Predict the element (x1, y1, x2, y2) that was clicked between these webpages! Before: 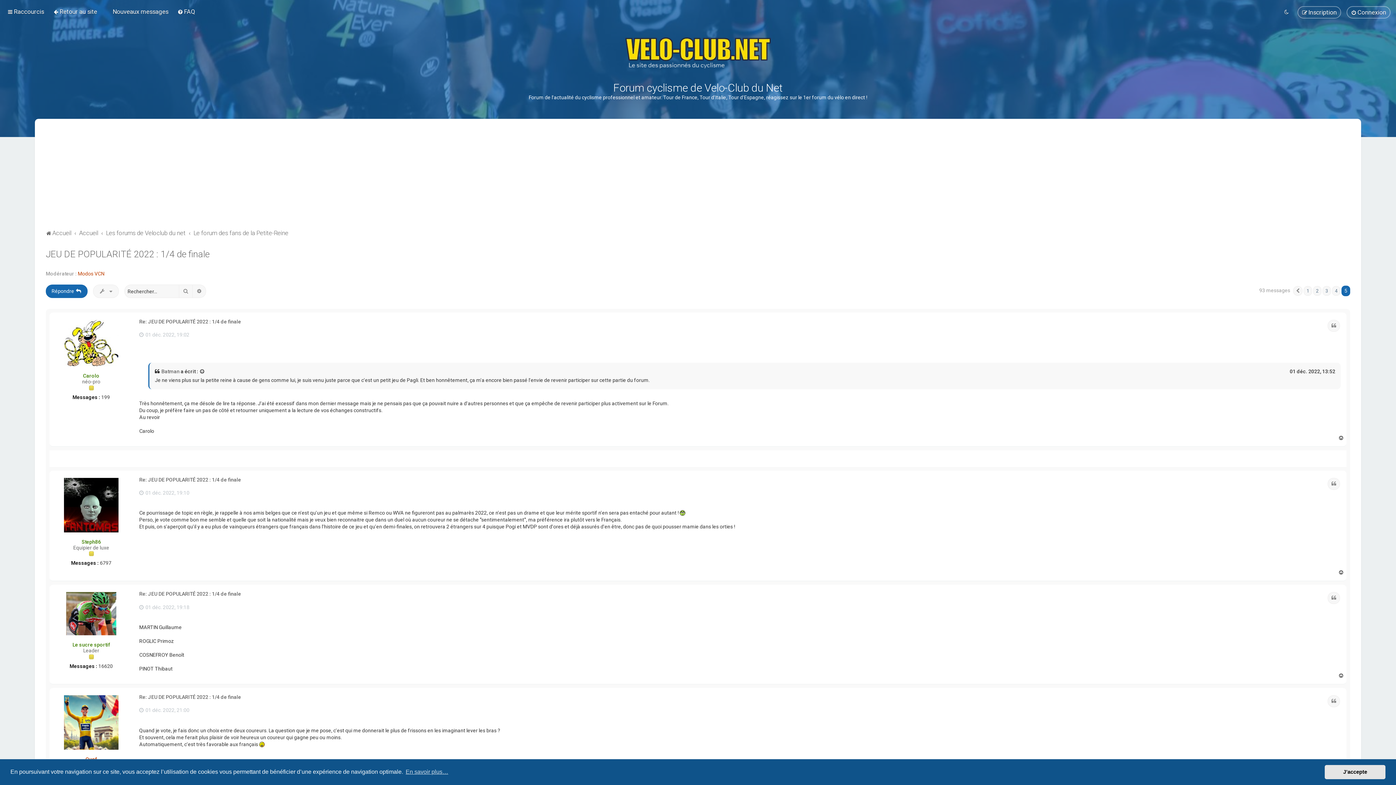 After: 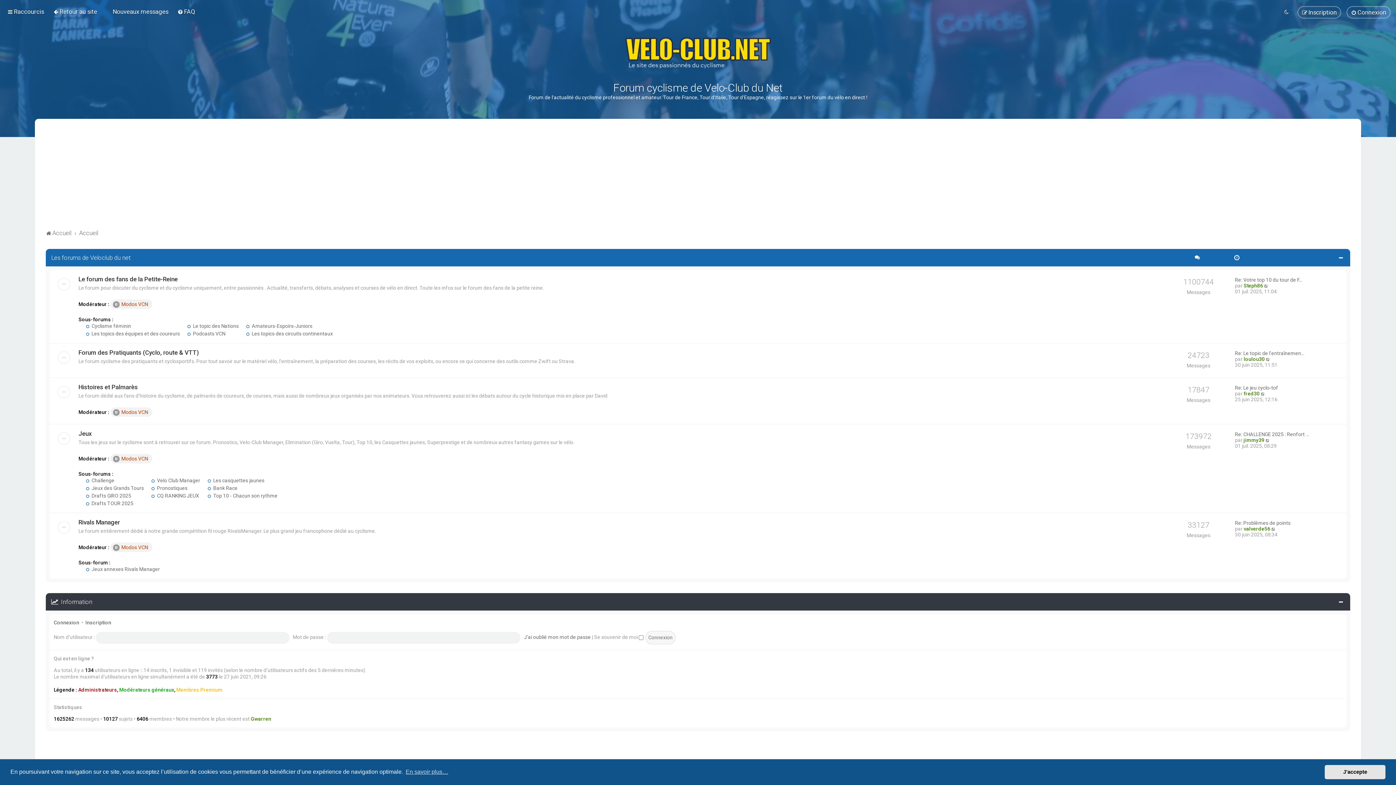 Action: label: Accueil bbox: (79, 228, 98, 238)